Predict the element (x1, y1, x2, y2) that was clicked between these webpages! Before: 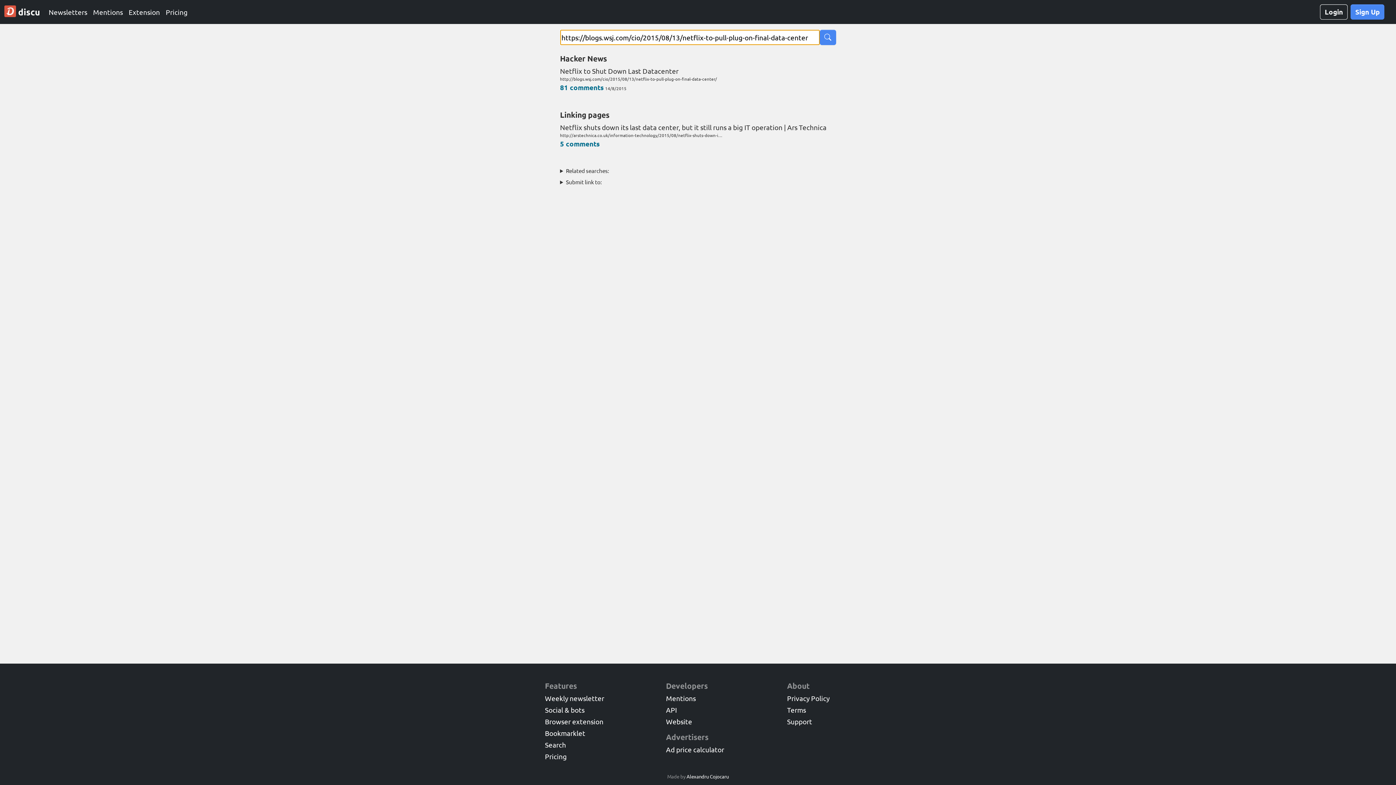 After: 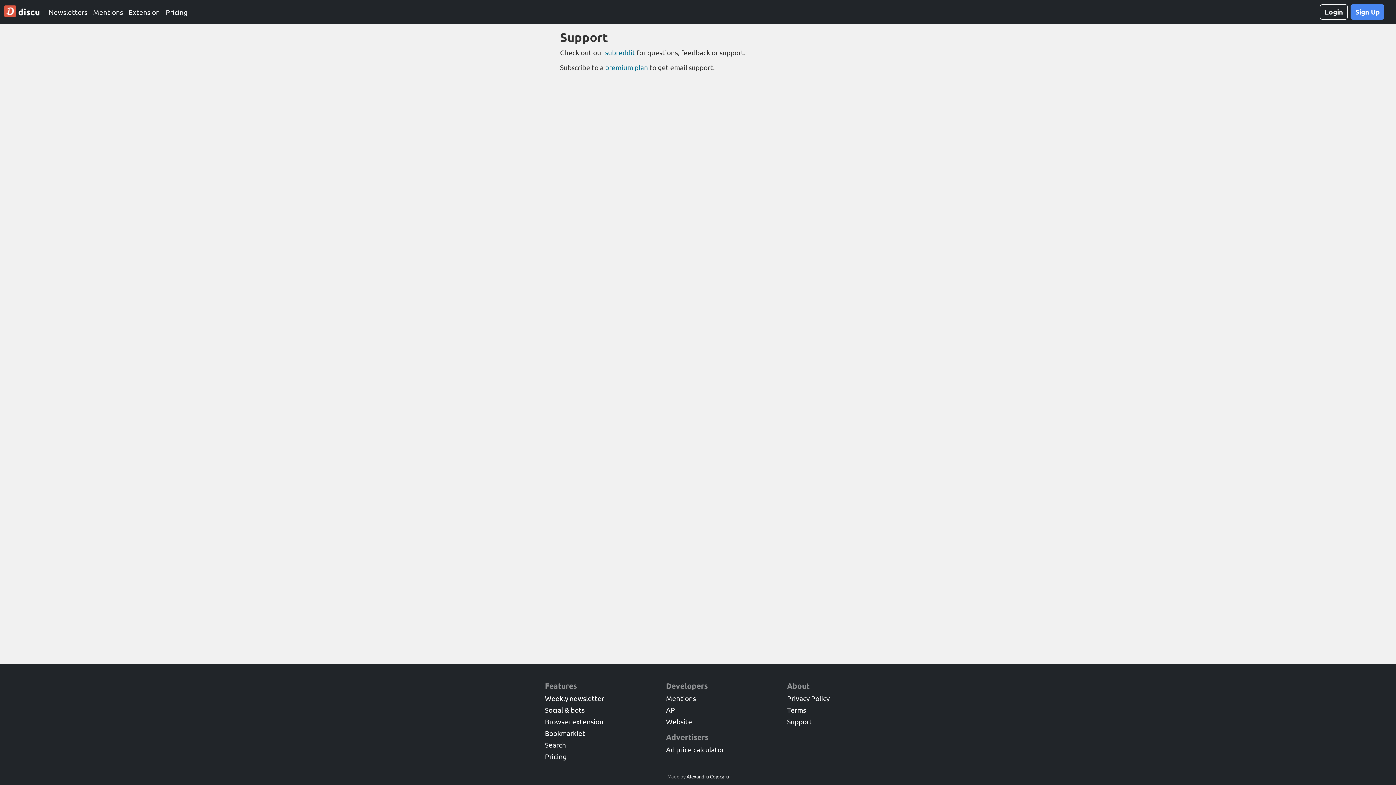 Action: bbox: (787, 717, 812, 726) label: Support